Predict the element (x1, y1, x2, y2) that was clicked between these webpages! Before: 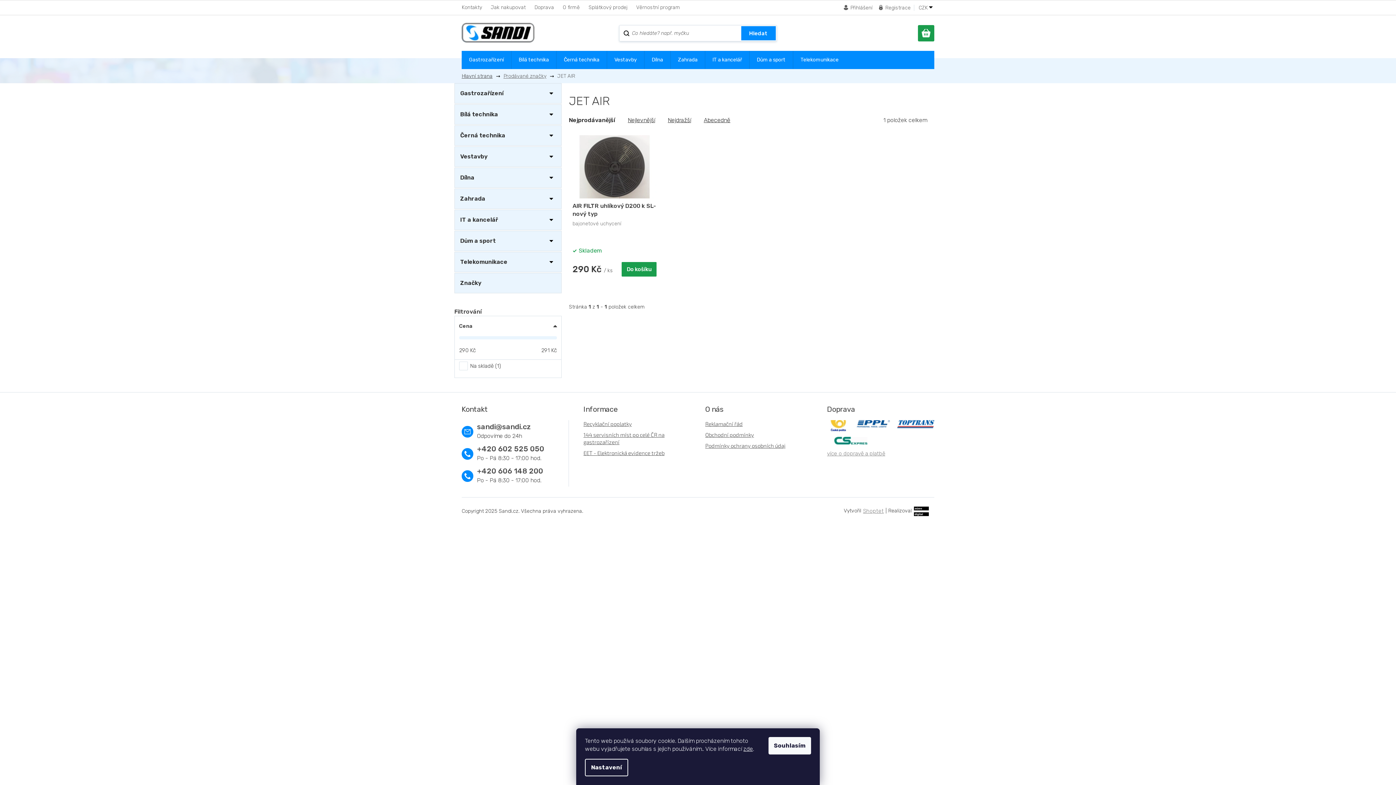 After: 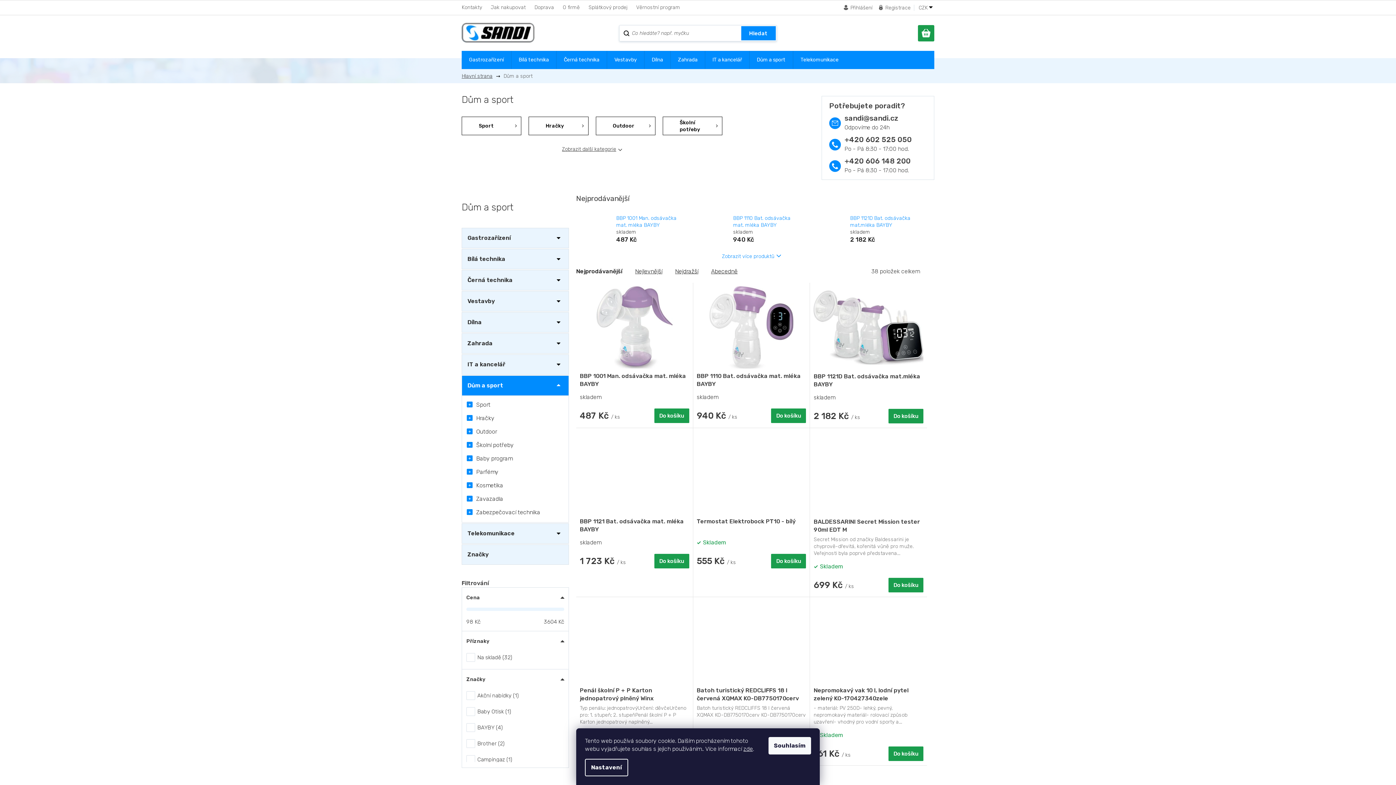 Action: bbox: (454, 230, 561, 251) label: Dům a sport
 